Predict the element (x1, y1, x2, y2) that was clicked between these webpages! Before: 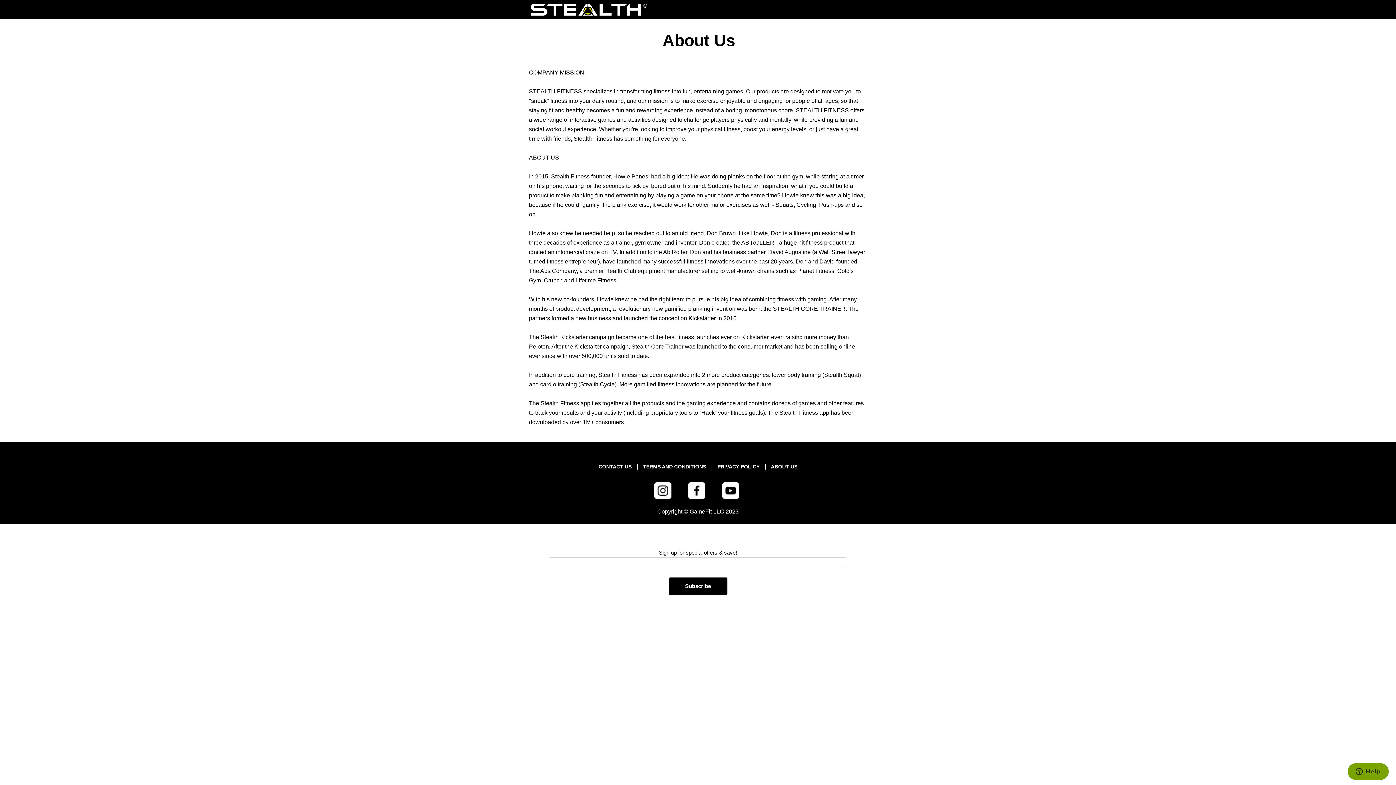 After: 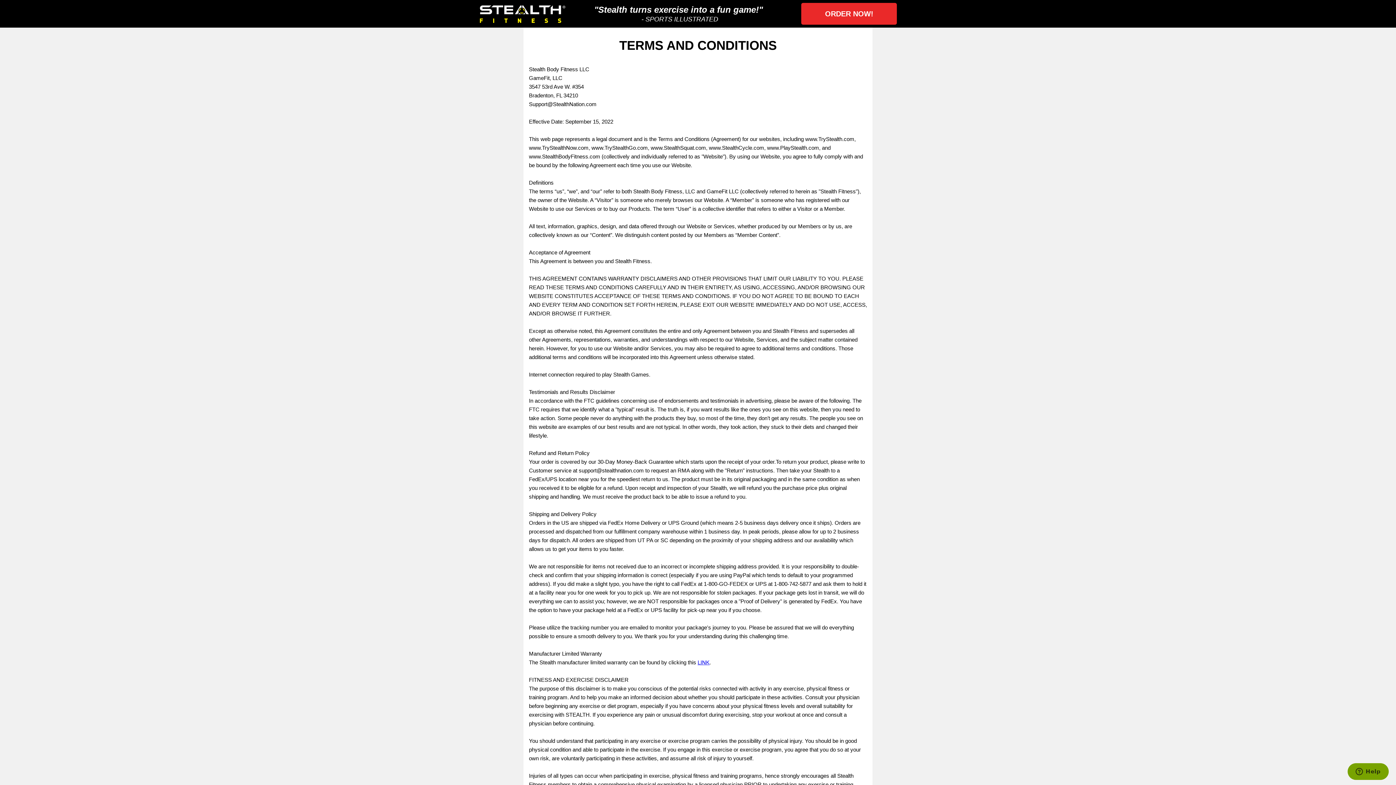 Action: label: TERMS AND CONDITIONS bbox: (643, 463, 706, 469)